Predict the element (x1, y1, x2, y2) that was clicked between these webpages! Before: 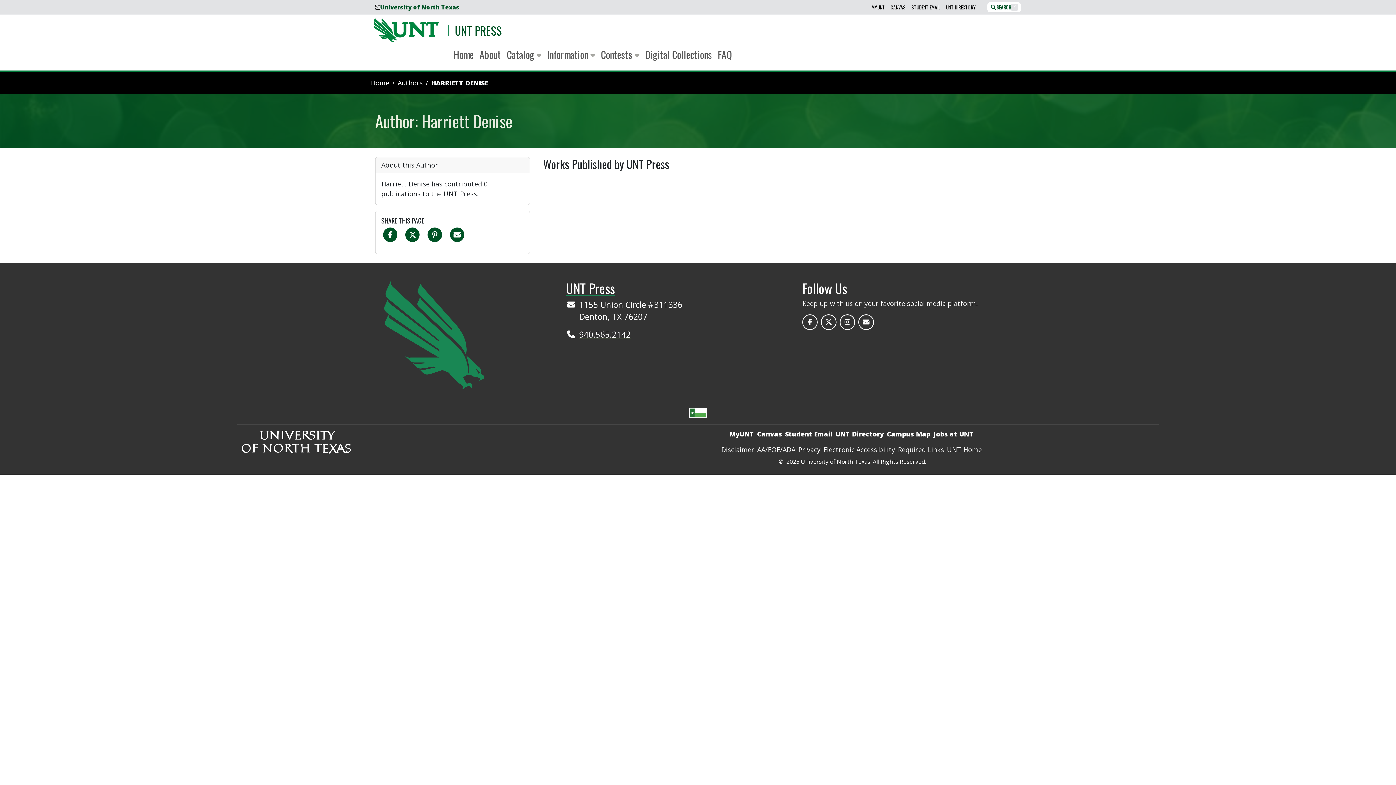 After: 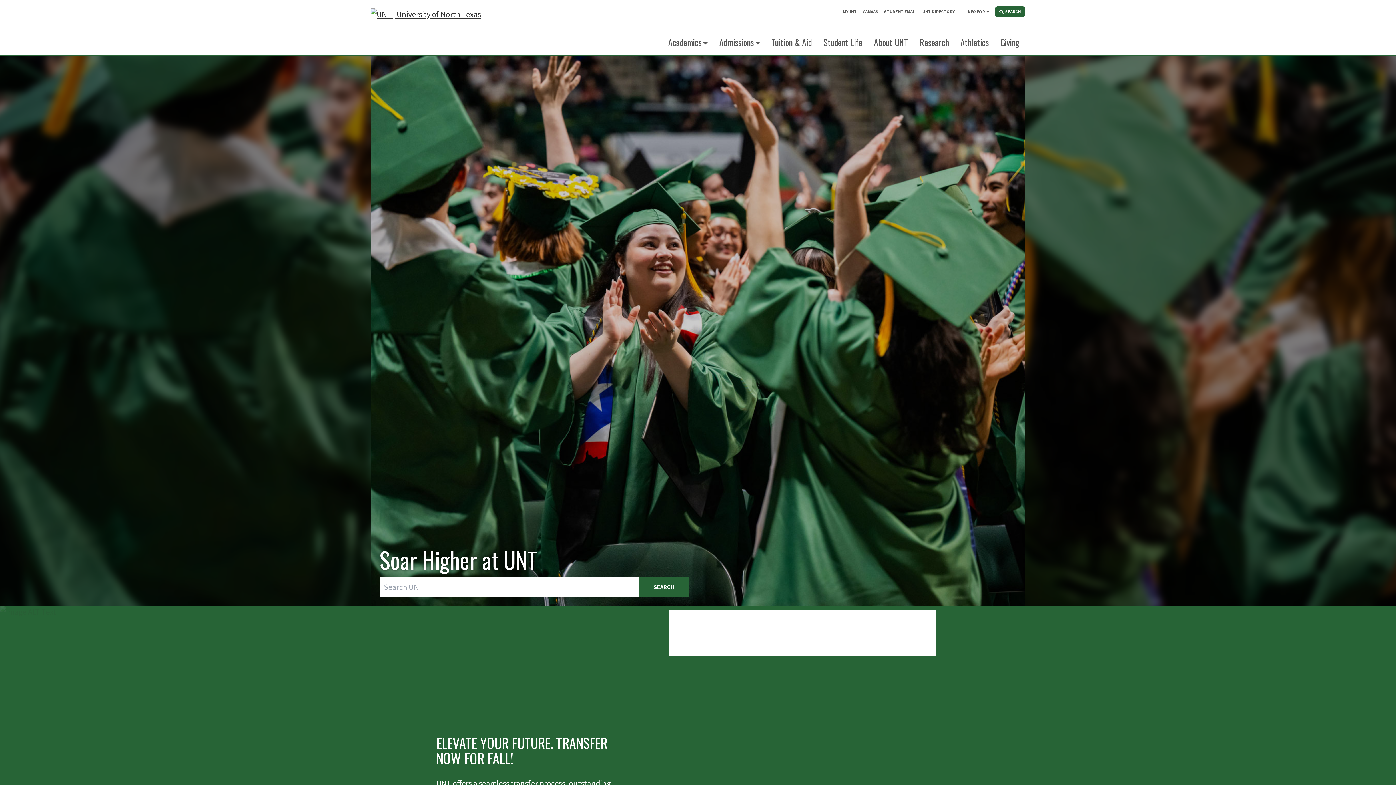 Action: label: UNT Home bbox: (945, 443, 983, 456)